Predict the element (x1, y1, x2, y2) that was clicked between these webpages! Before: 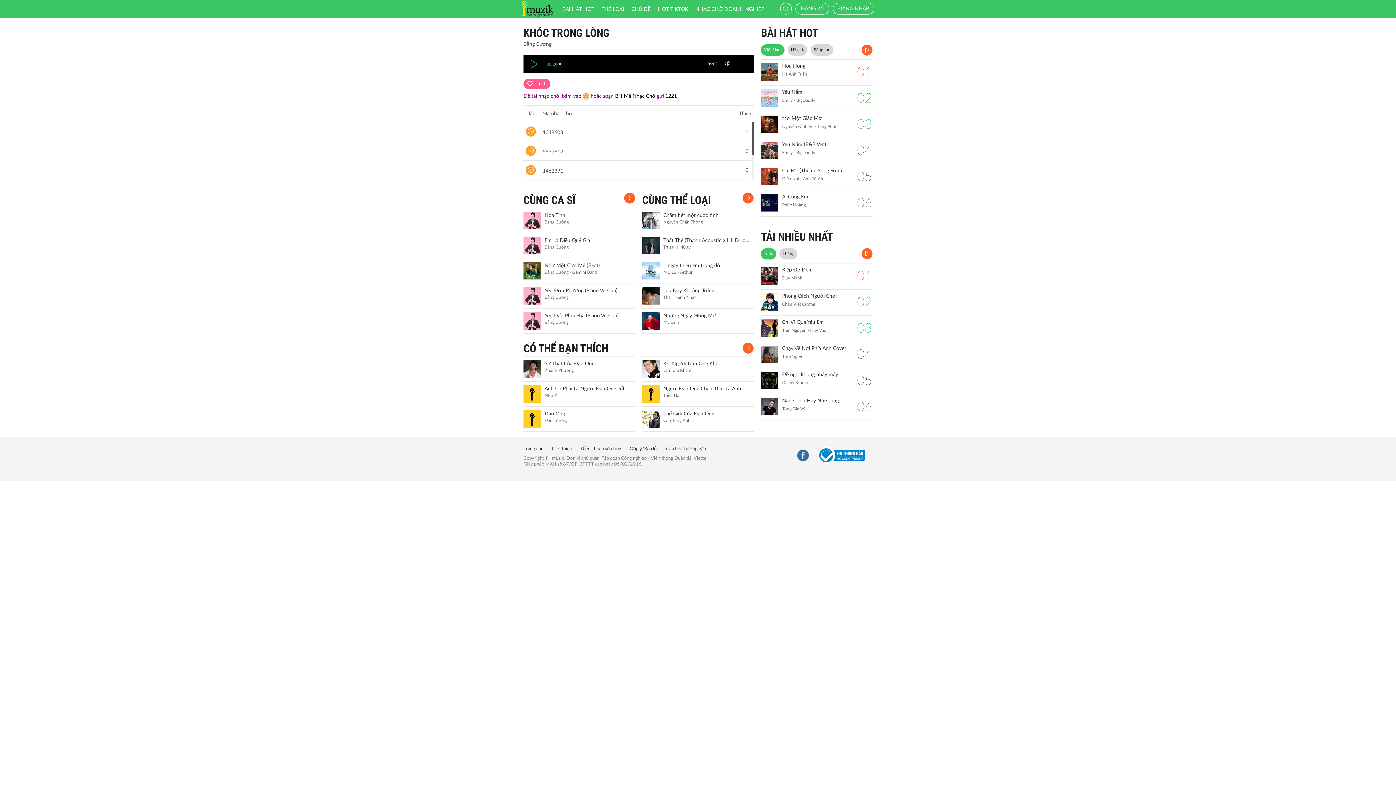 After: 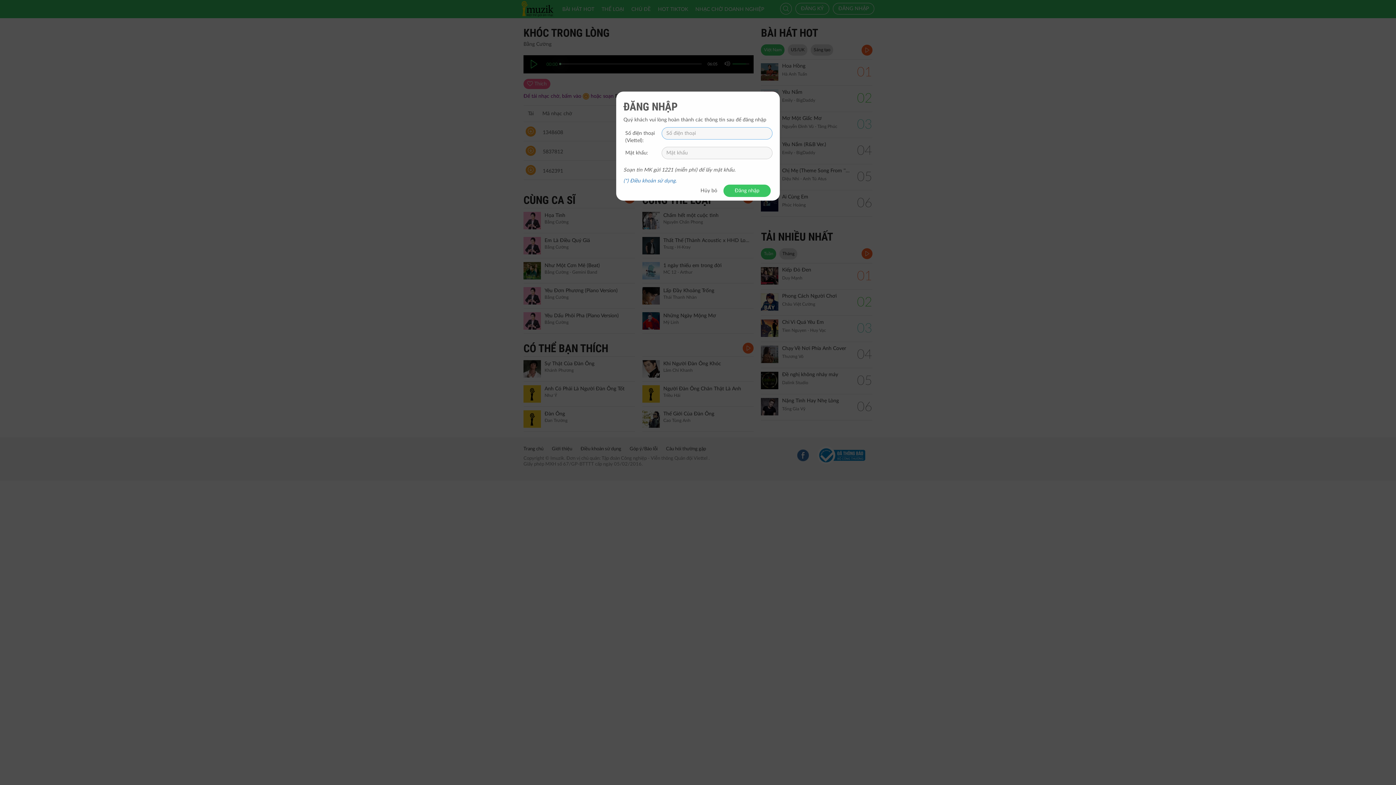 Action: bbox: (525, 165, 536, 175)